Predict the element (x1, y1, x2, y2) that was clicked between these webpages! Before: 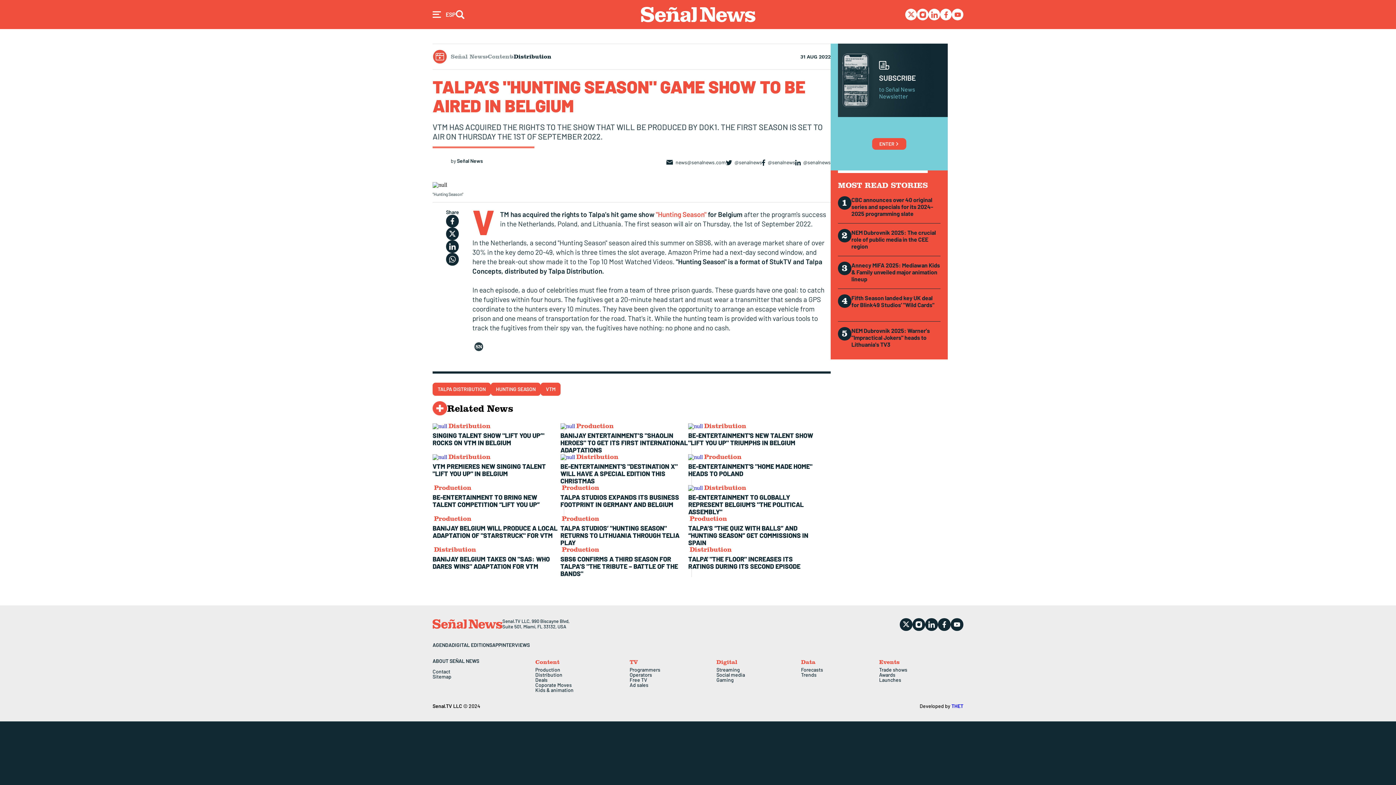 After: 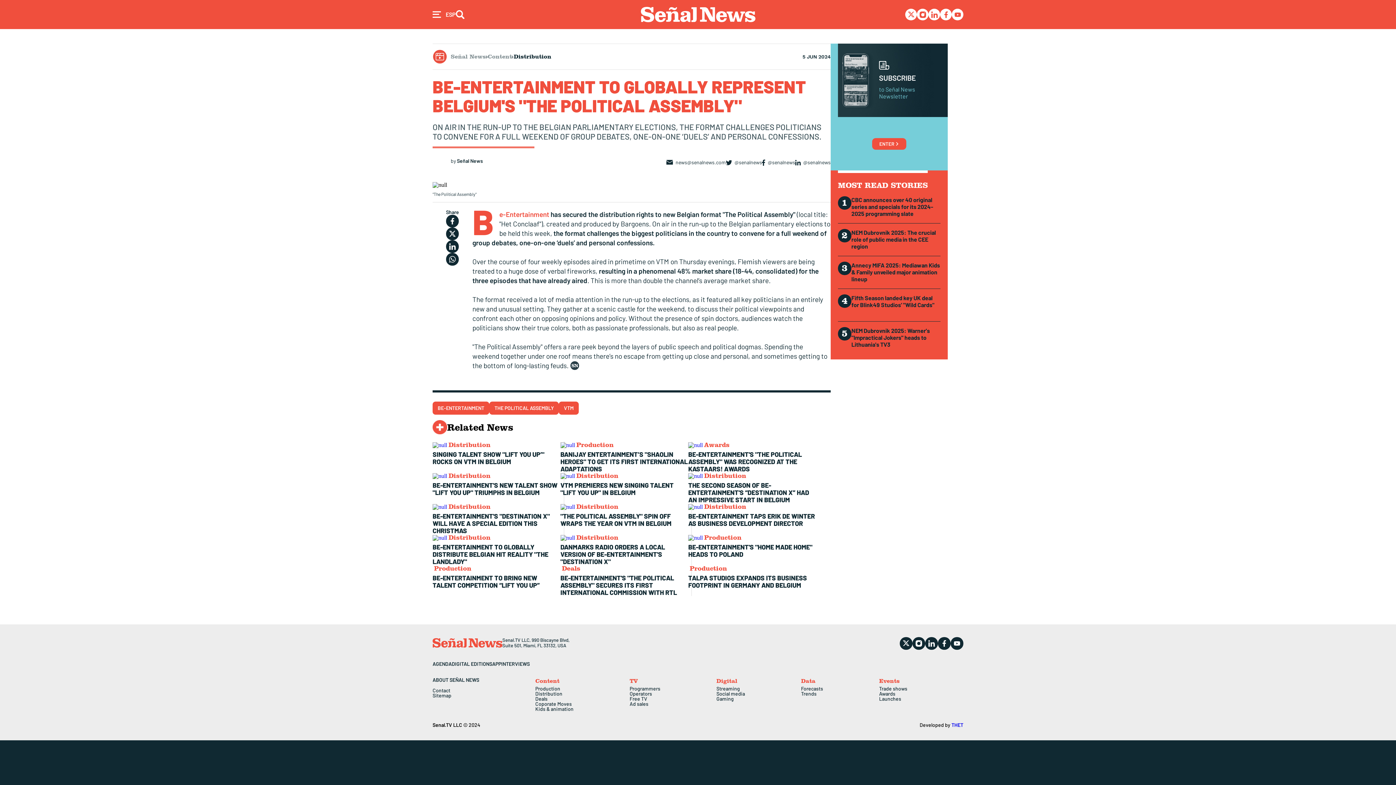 Action: label:   bbox: (688, 485, 704, 491)